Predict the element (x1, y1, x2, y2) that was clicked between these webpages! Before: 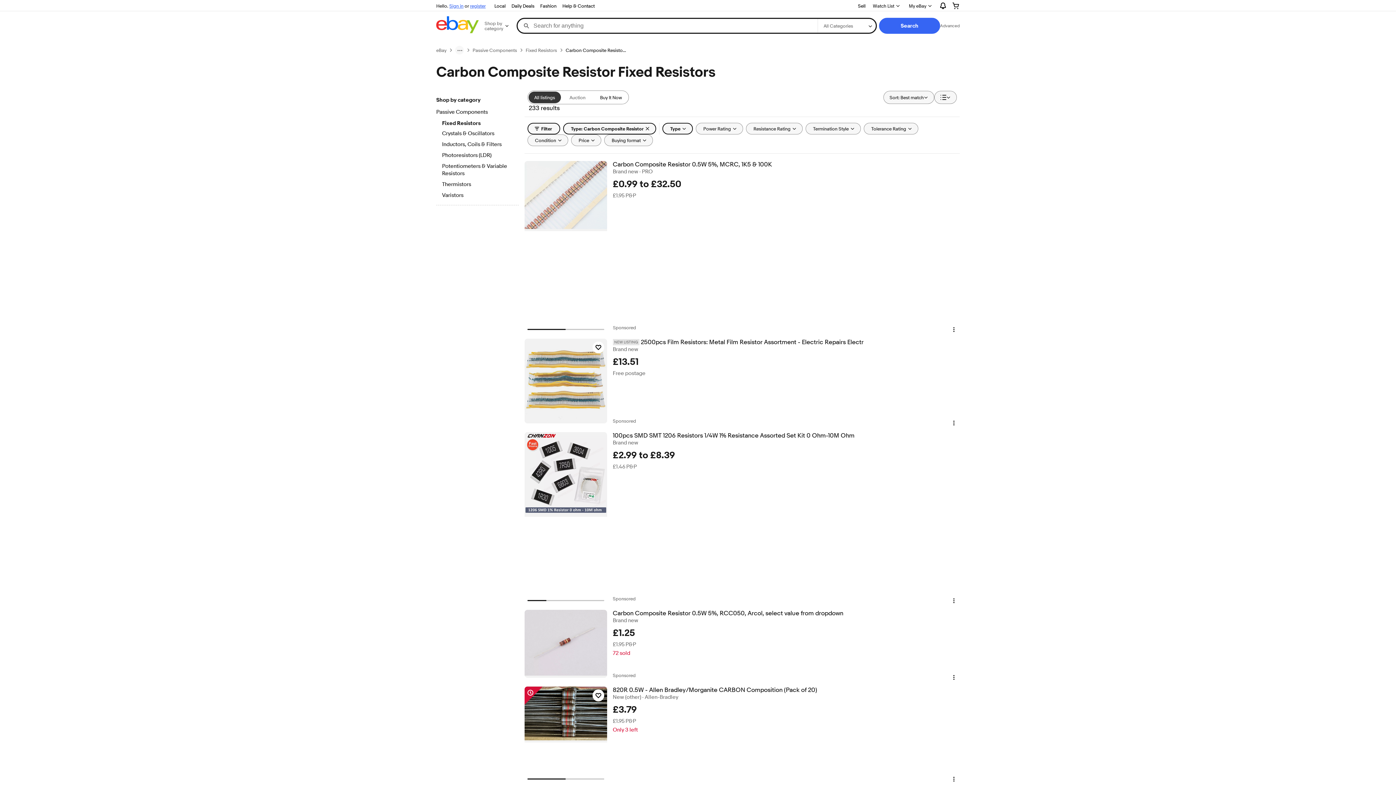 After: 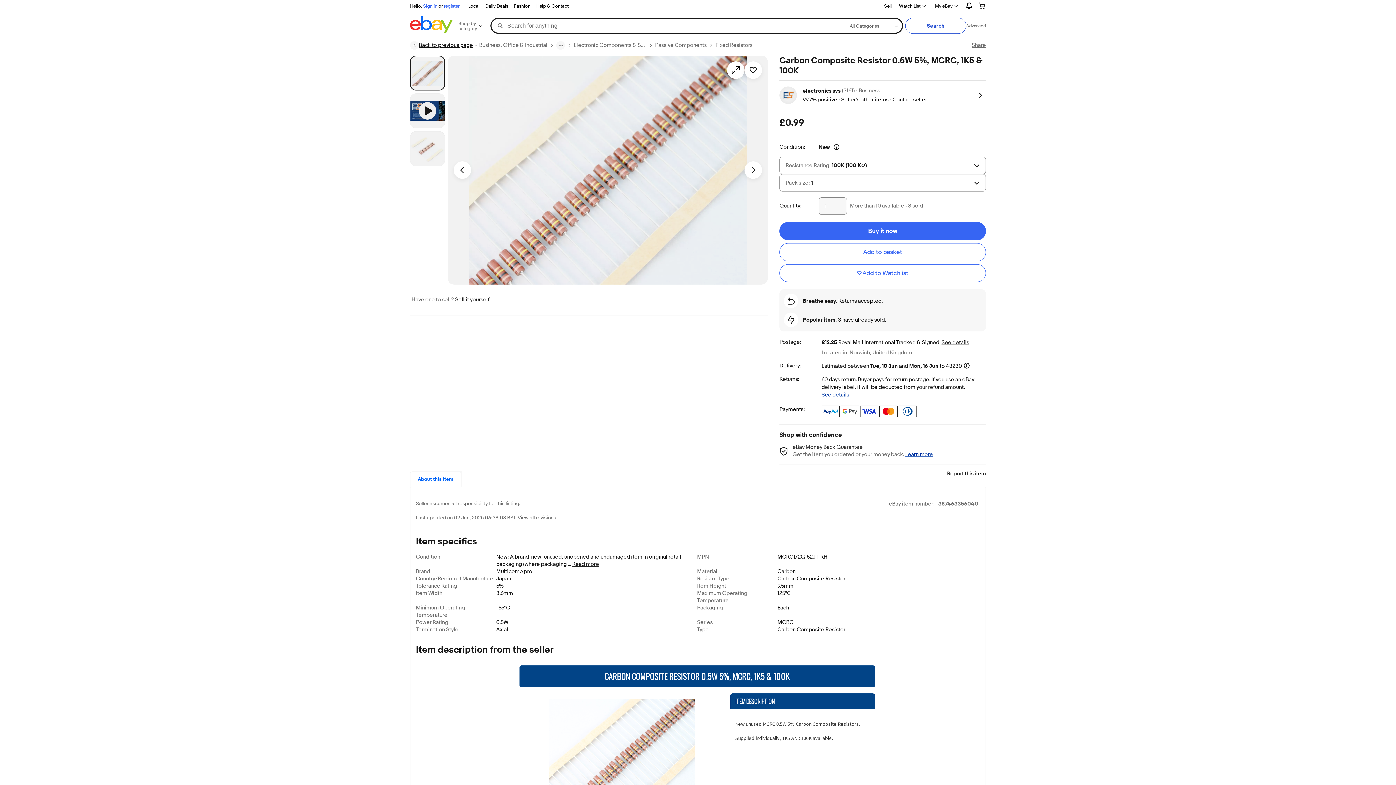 Action: bbox: (524, 161, 607, 231)